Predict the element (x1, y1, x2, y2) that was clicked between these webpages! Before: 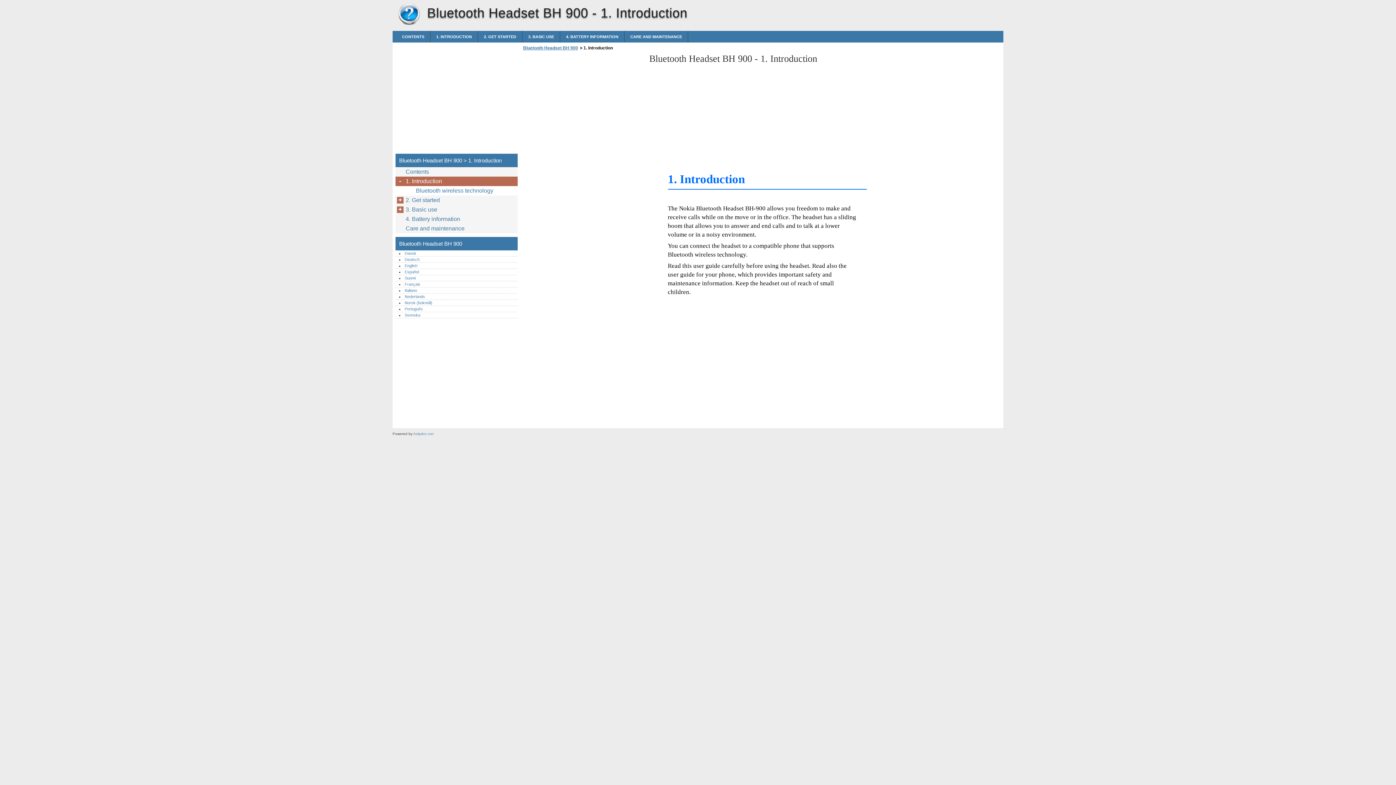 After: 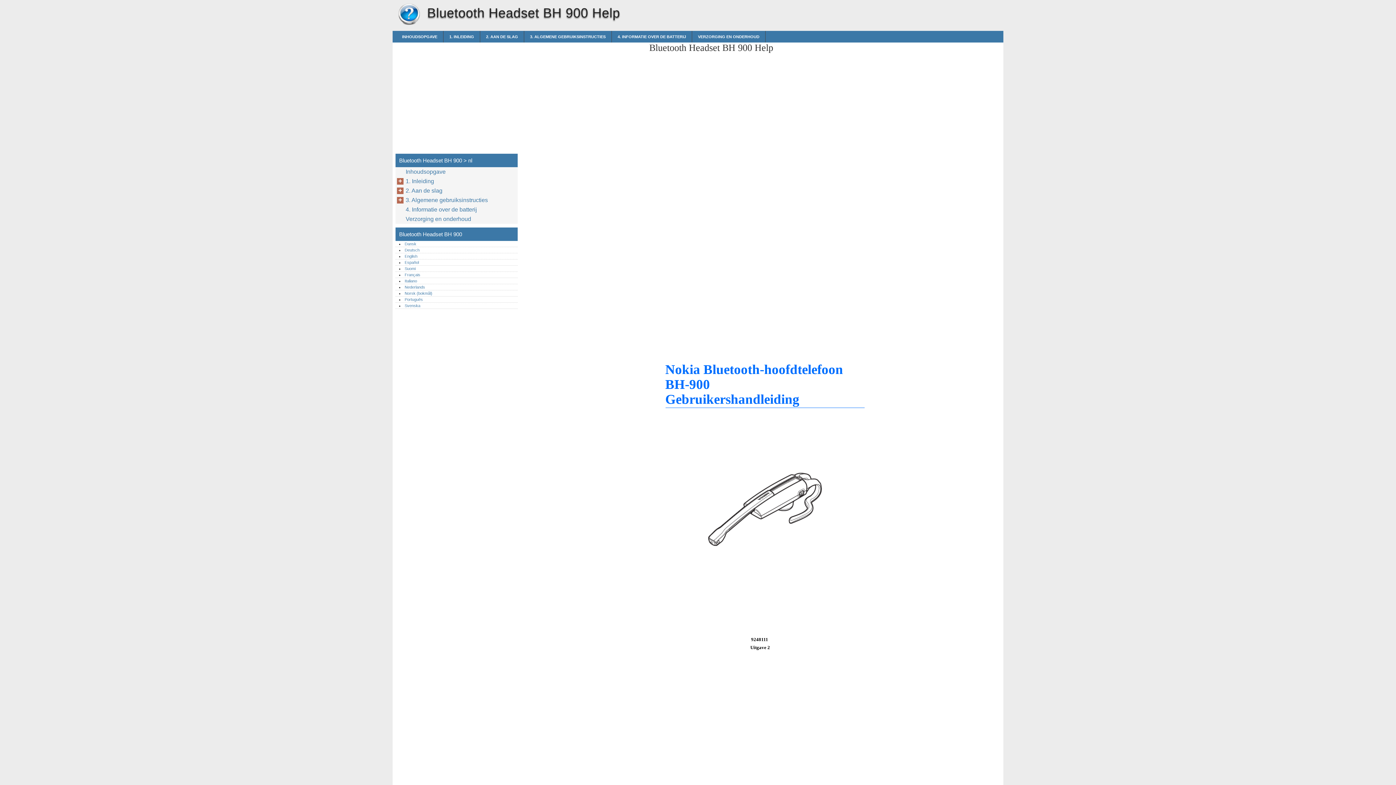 Action: bbox: (404, 294, 425, 298) label: Nederlands